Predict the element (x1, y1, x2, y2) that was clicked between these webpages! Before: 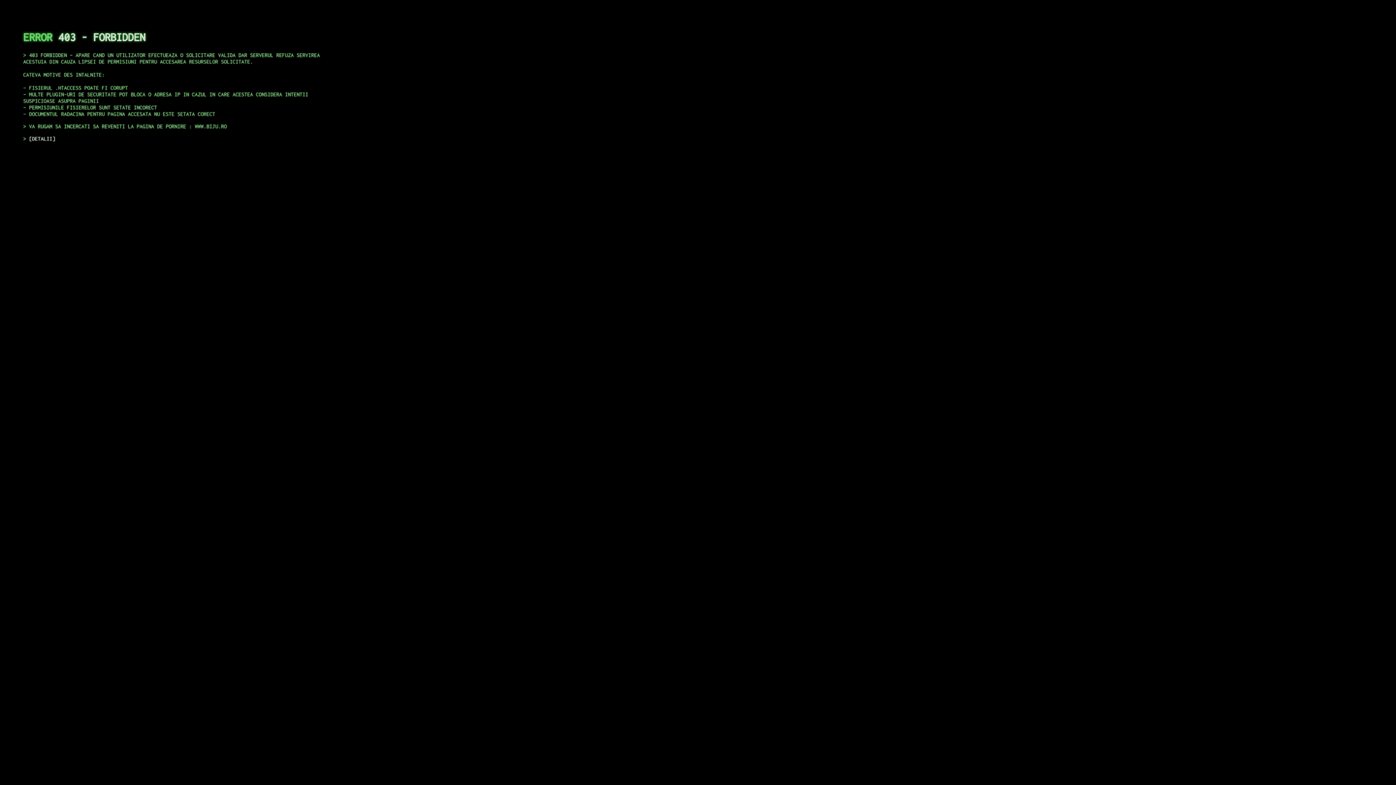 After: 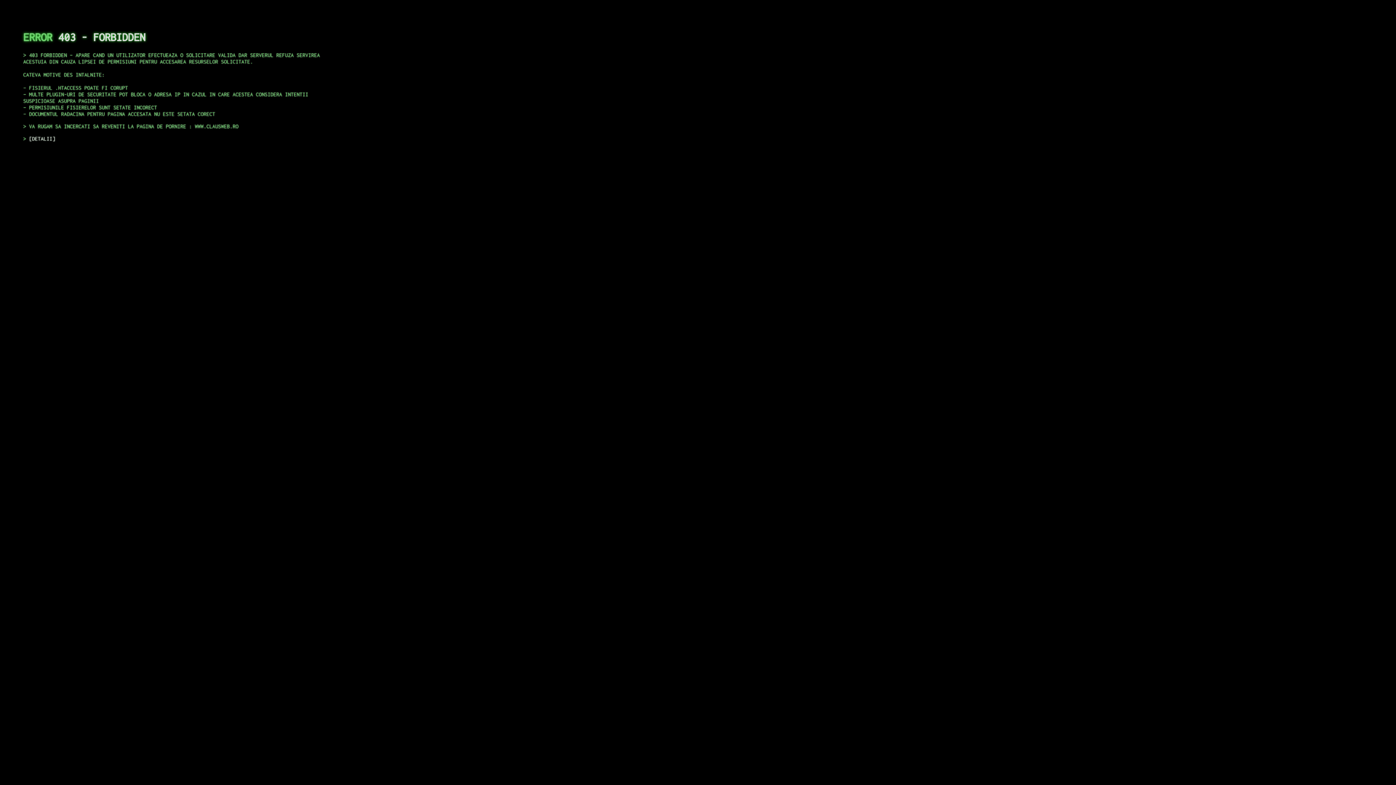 Action: label: DETALII bbox: (29, 135, 55, 141)